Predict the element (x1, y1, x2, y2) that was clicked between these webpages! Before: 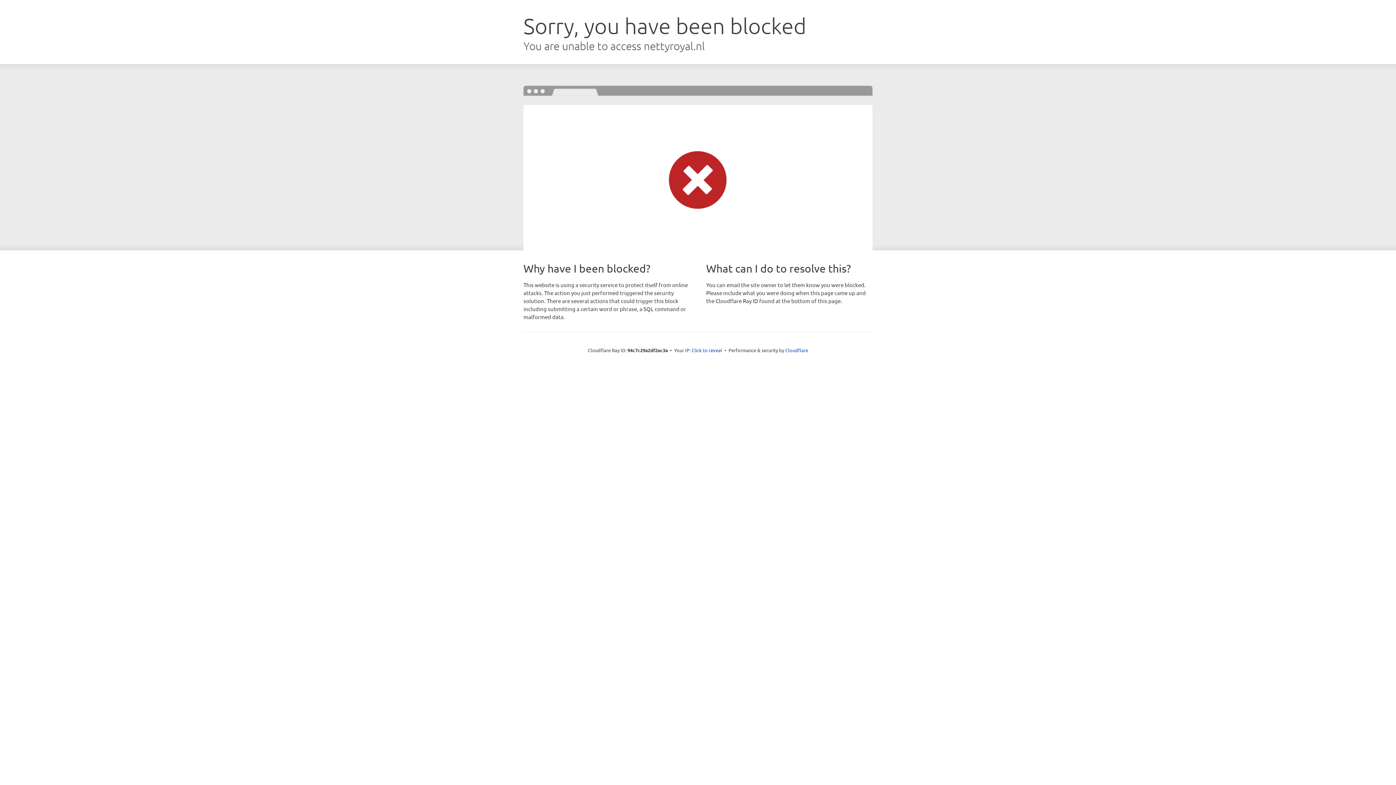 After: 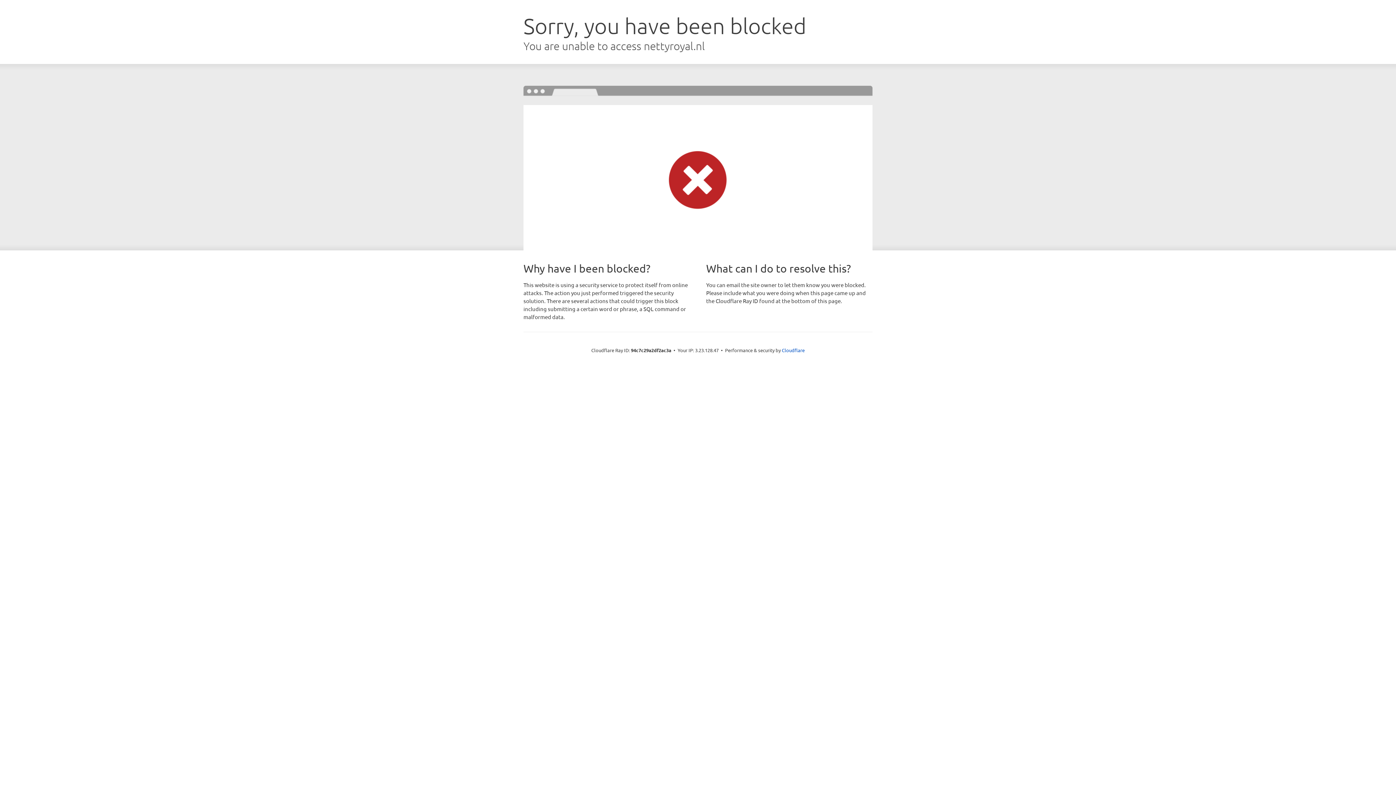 Action: bbox: (691, 346, 722, 353) label: Click to reveal